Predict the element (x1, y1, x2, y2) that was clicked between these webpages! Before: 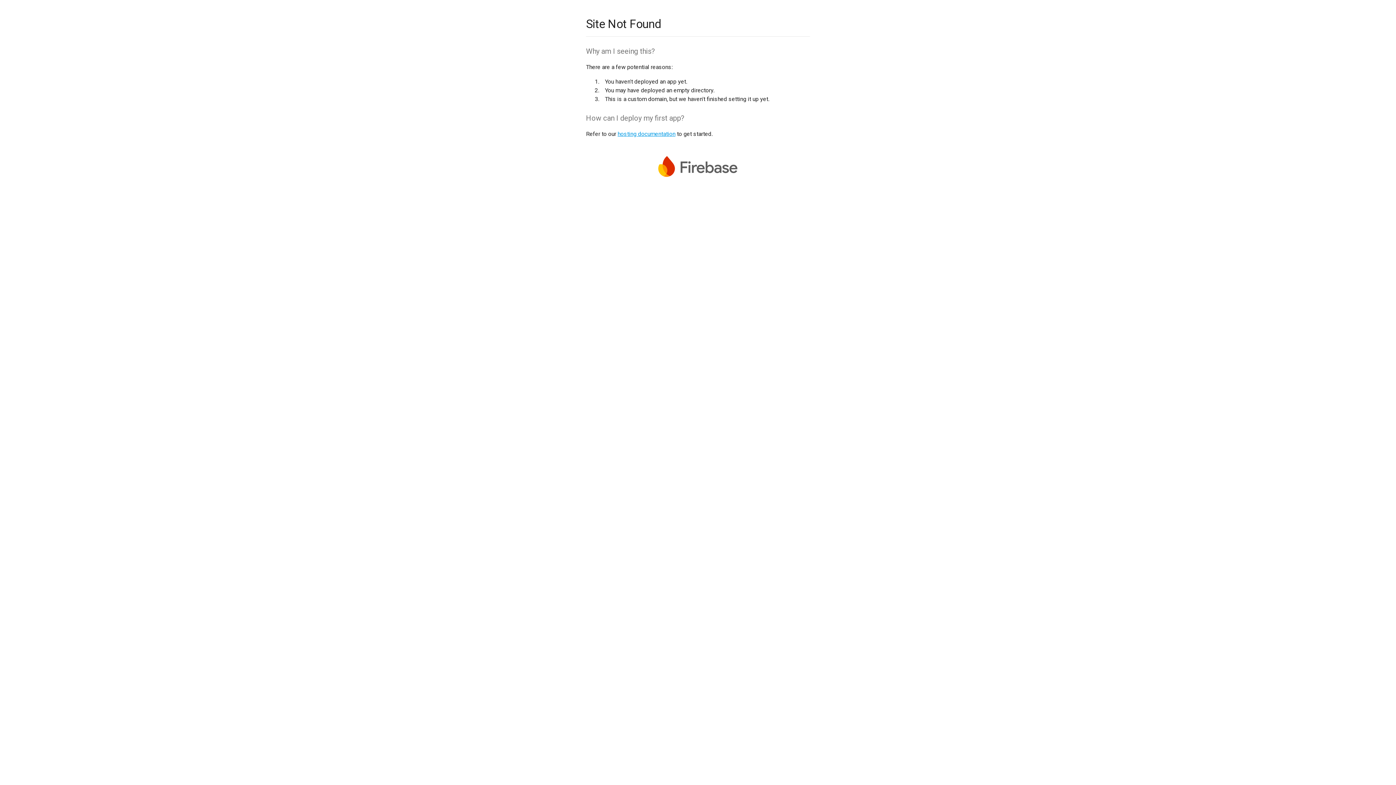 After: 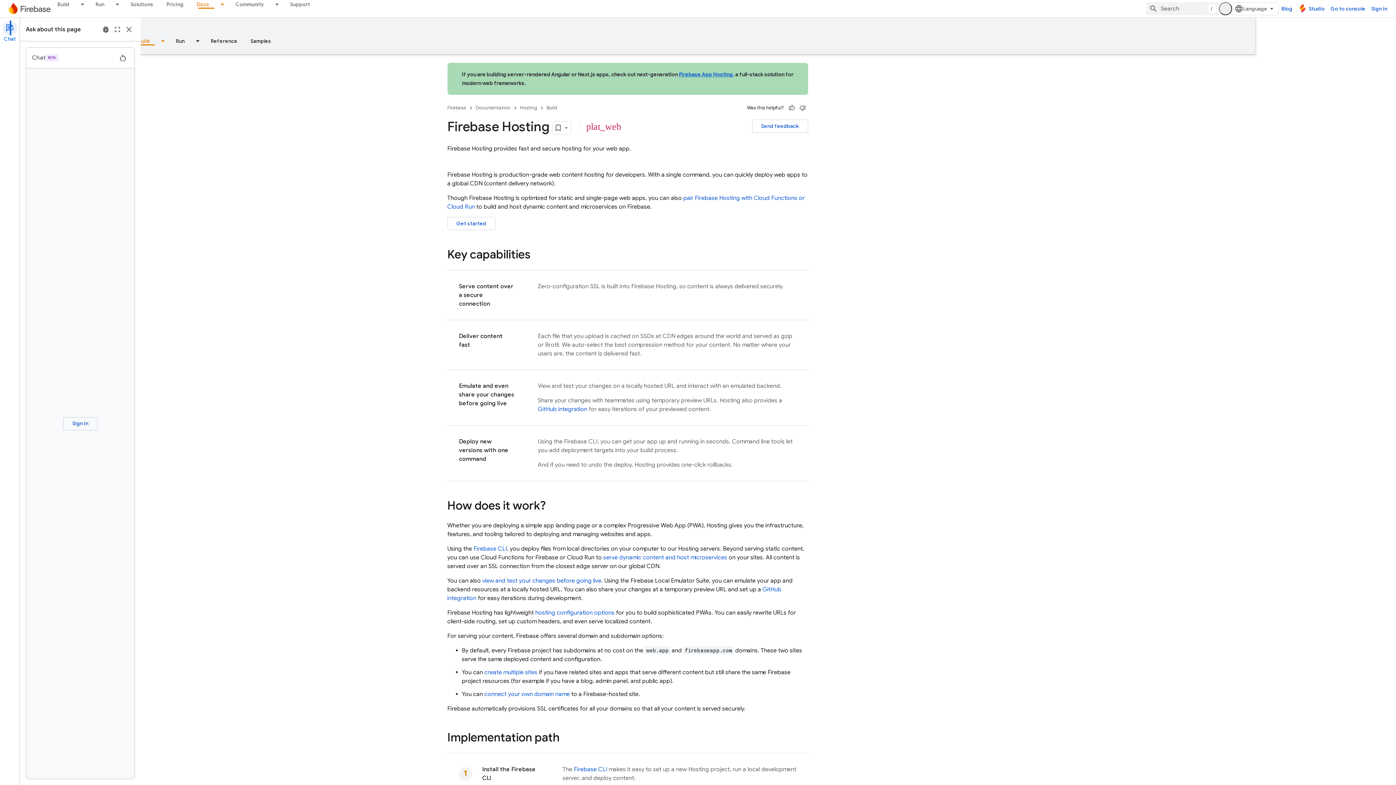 Action: label: hosting documentation bbox: (617, 130, 675, 137)